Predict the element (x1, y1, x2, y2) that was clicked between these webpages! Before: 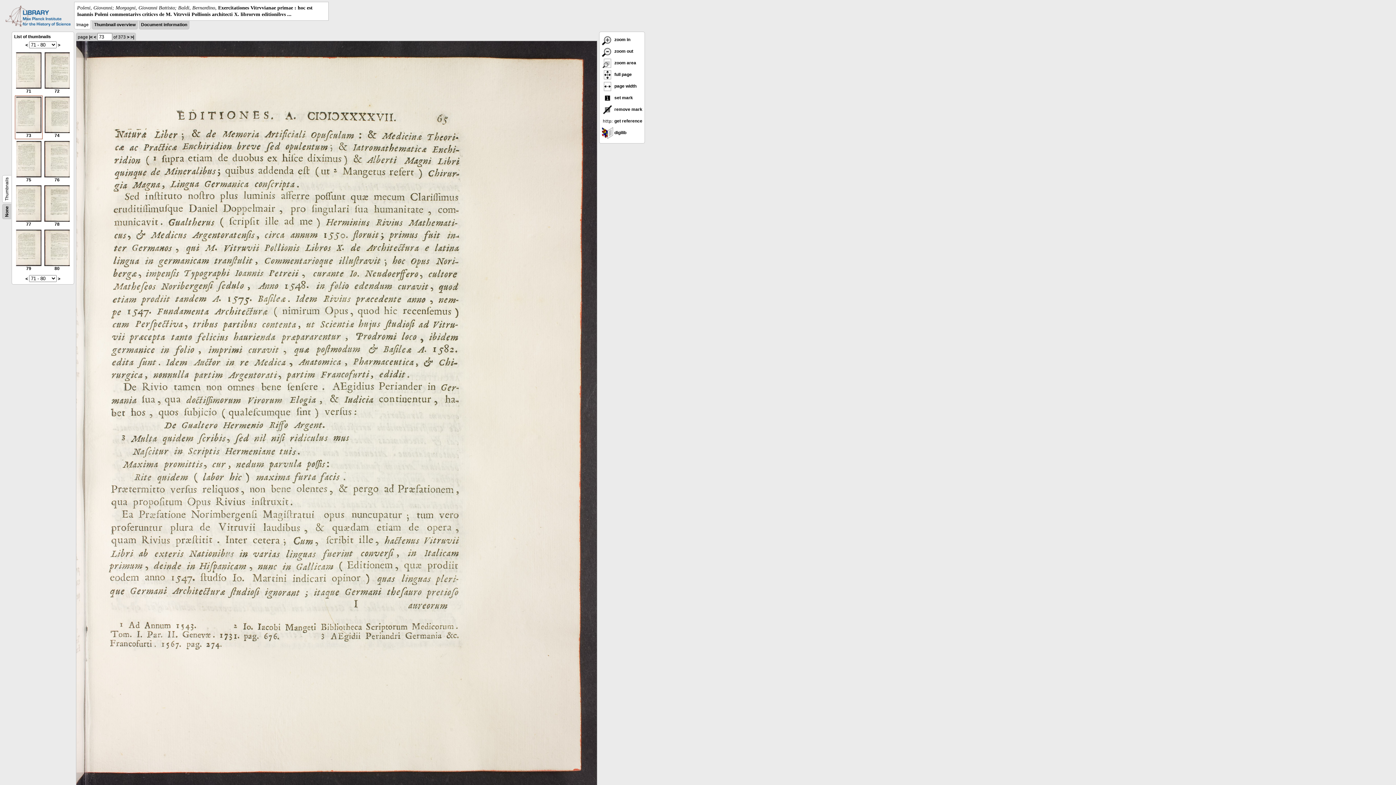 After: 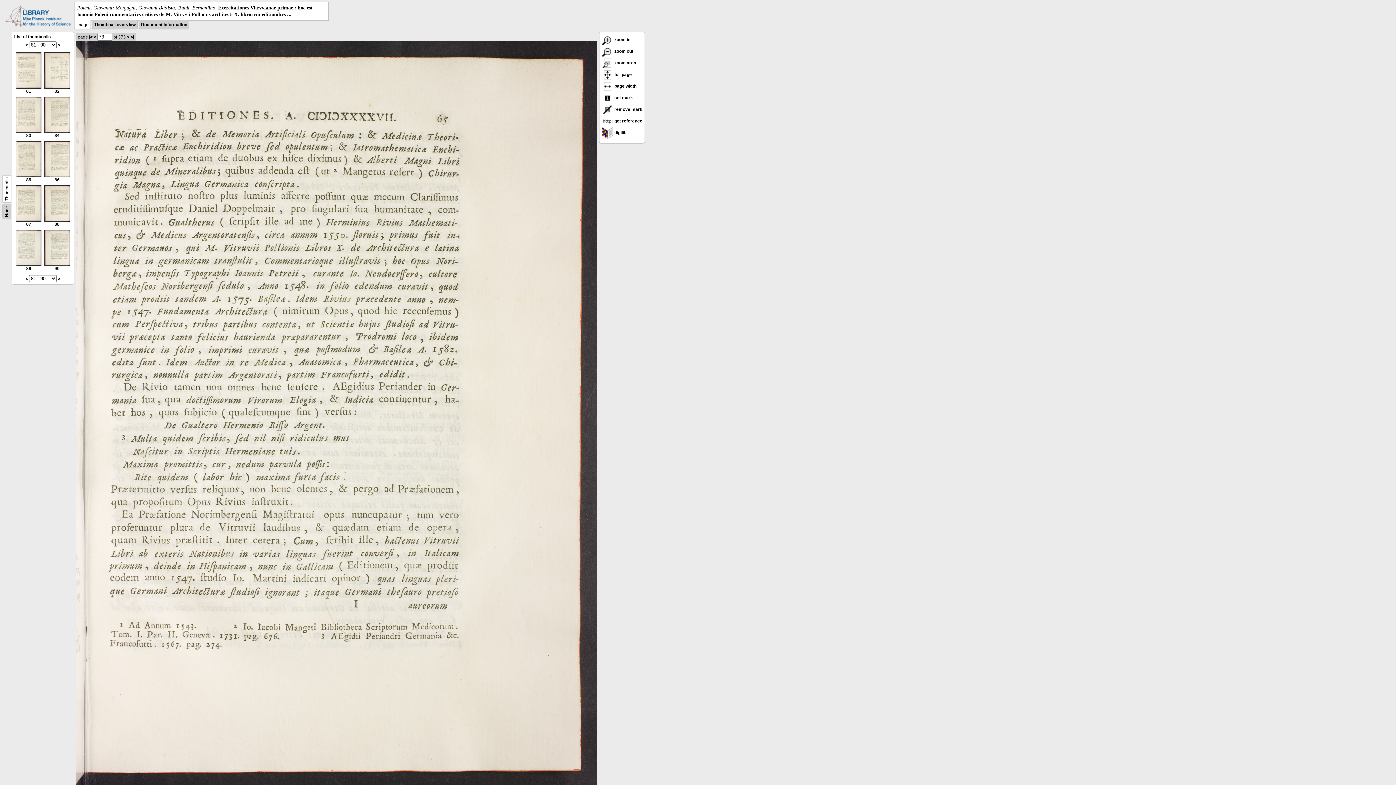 Action: label: > bbox: (57, 42, 60, 47)